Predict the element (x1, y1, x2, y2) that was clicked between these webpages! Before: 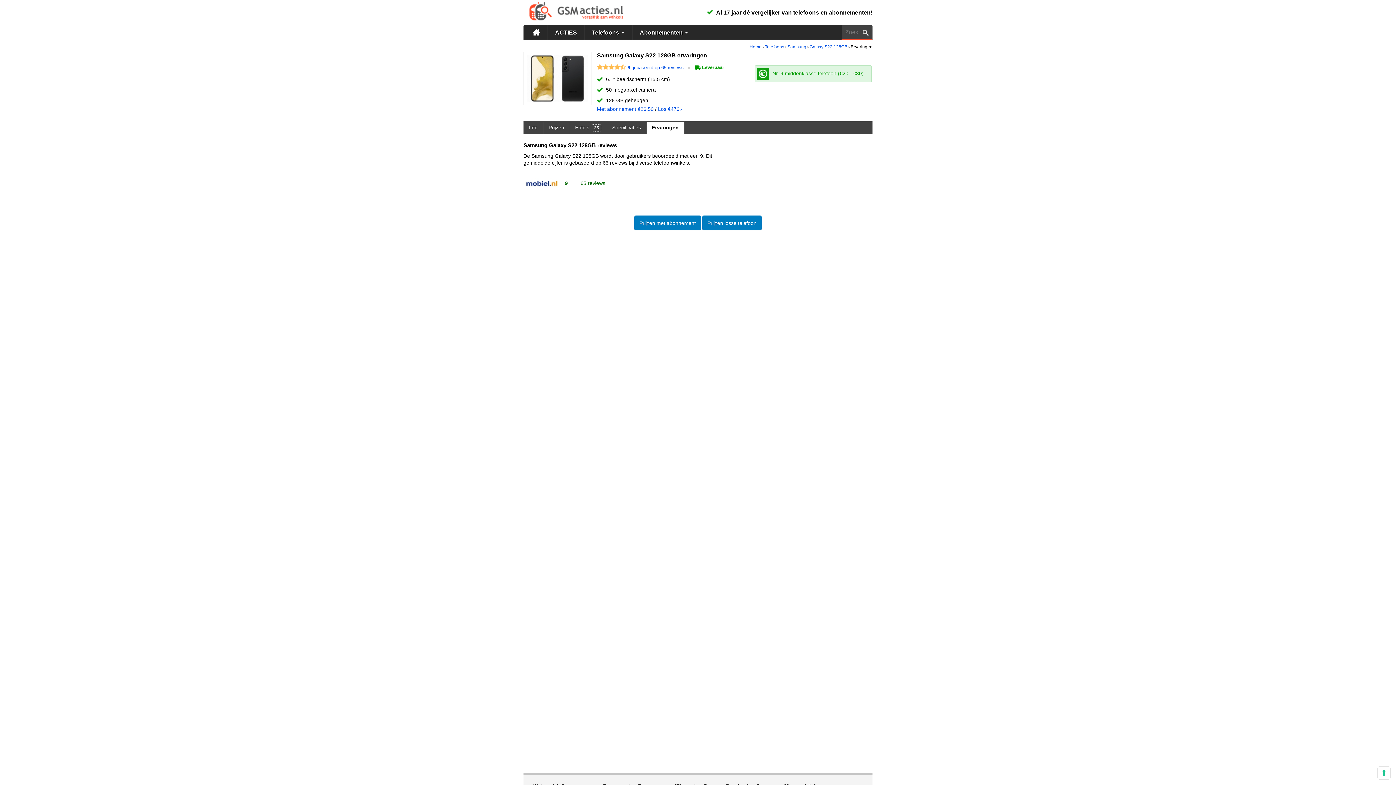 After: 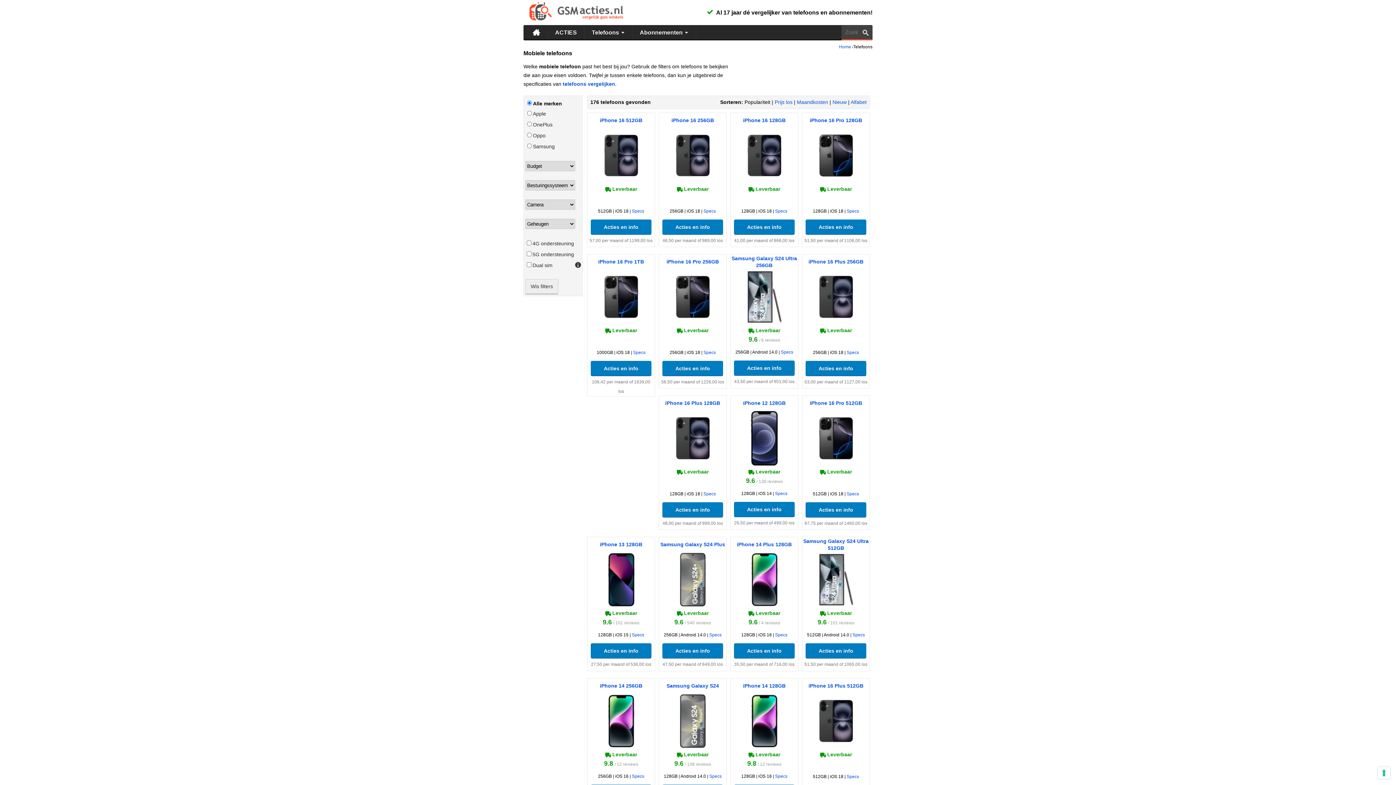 Action: bbox: (765, 44, 784, 49) label: Telefoons